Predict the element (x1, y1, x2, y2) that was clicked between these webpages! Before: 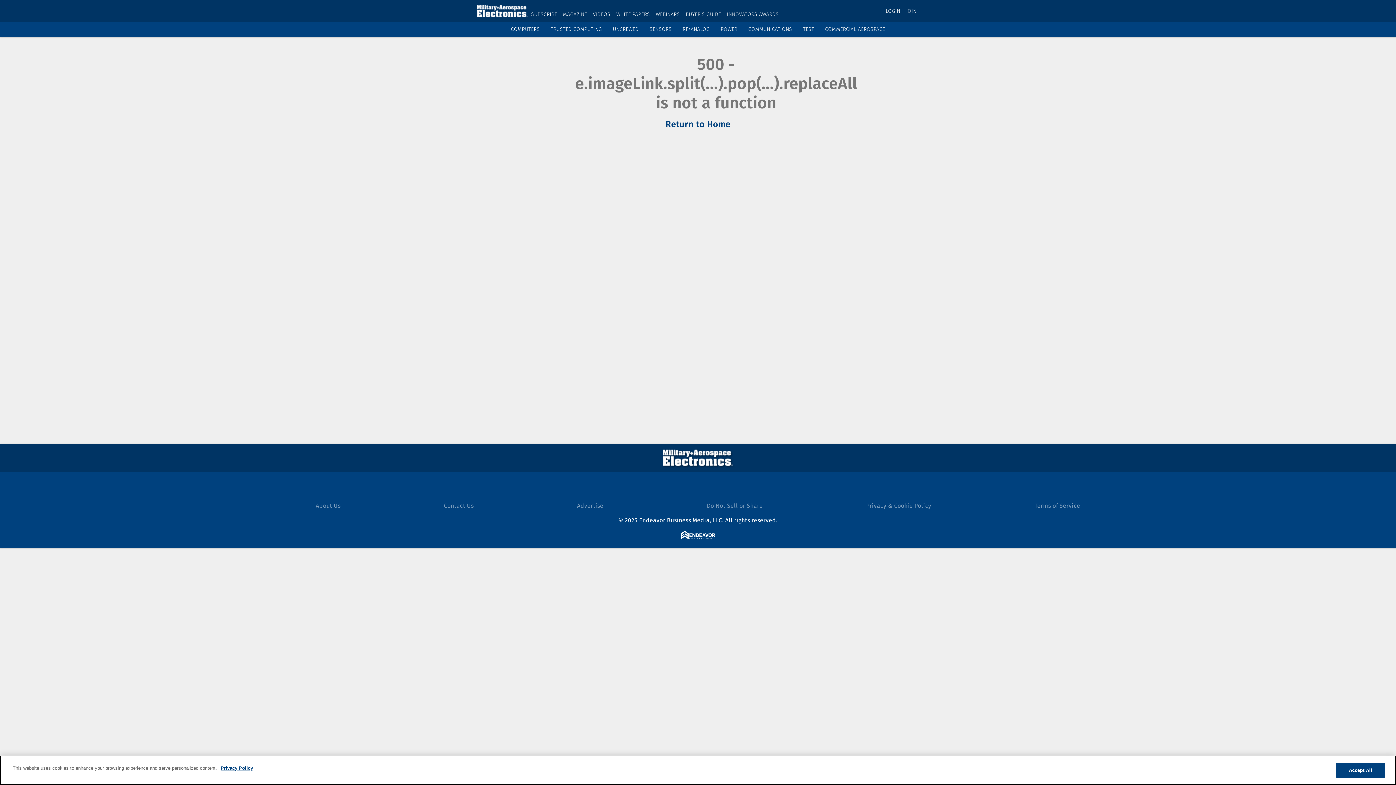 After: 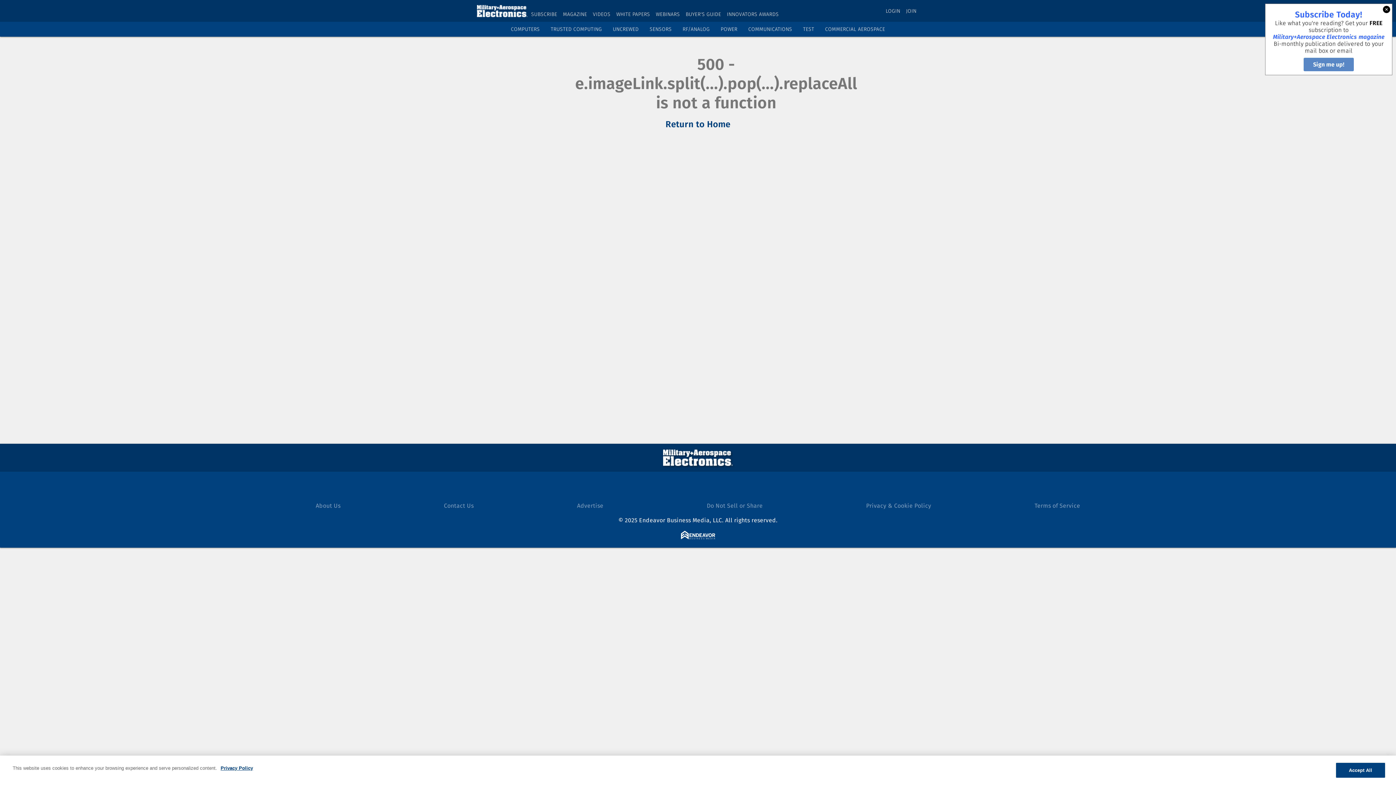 Action: label: https://www.facebook.com/pages/Military-Aerospace-Electronics/174732214480 bbox: (667, 477, 685, 496)